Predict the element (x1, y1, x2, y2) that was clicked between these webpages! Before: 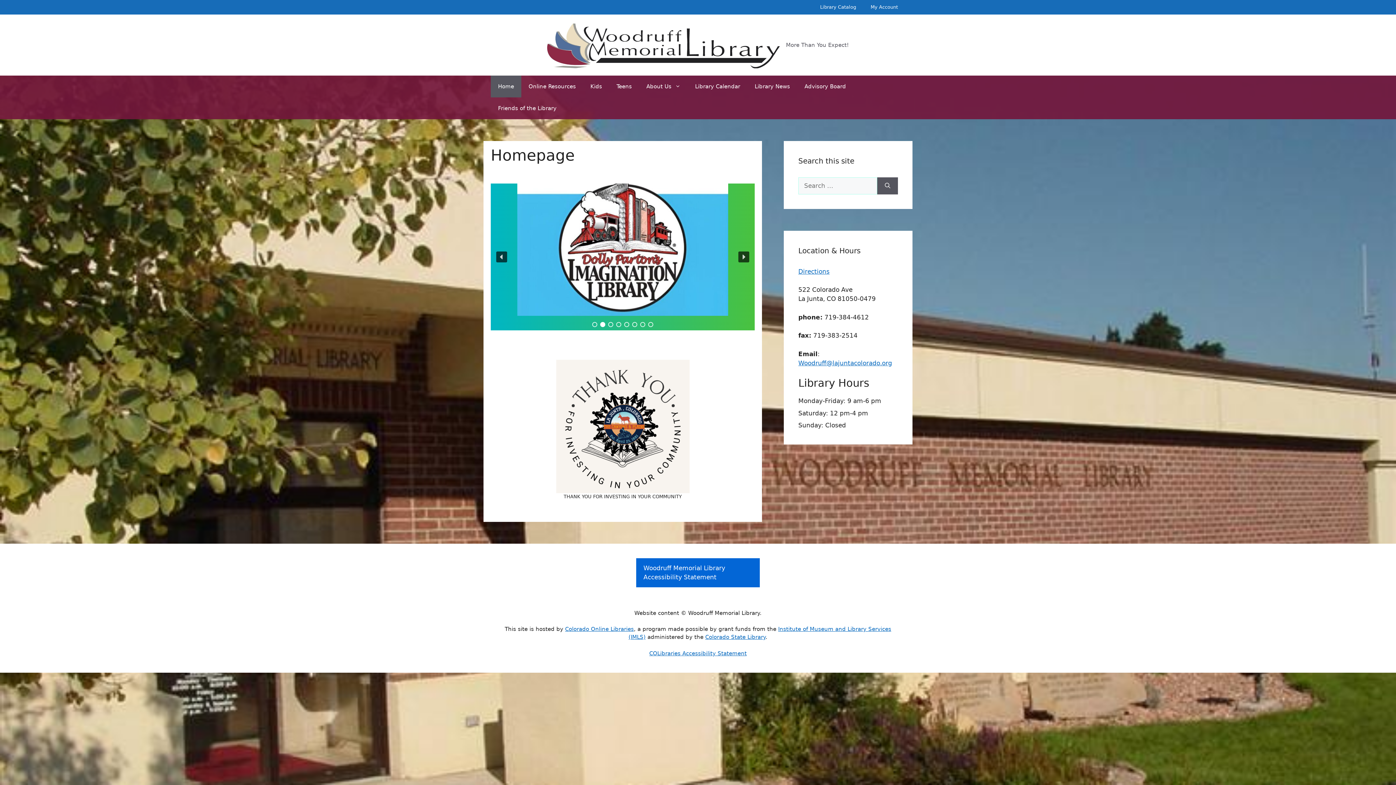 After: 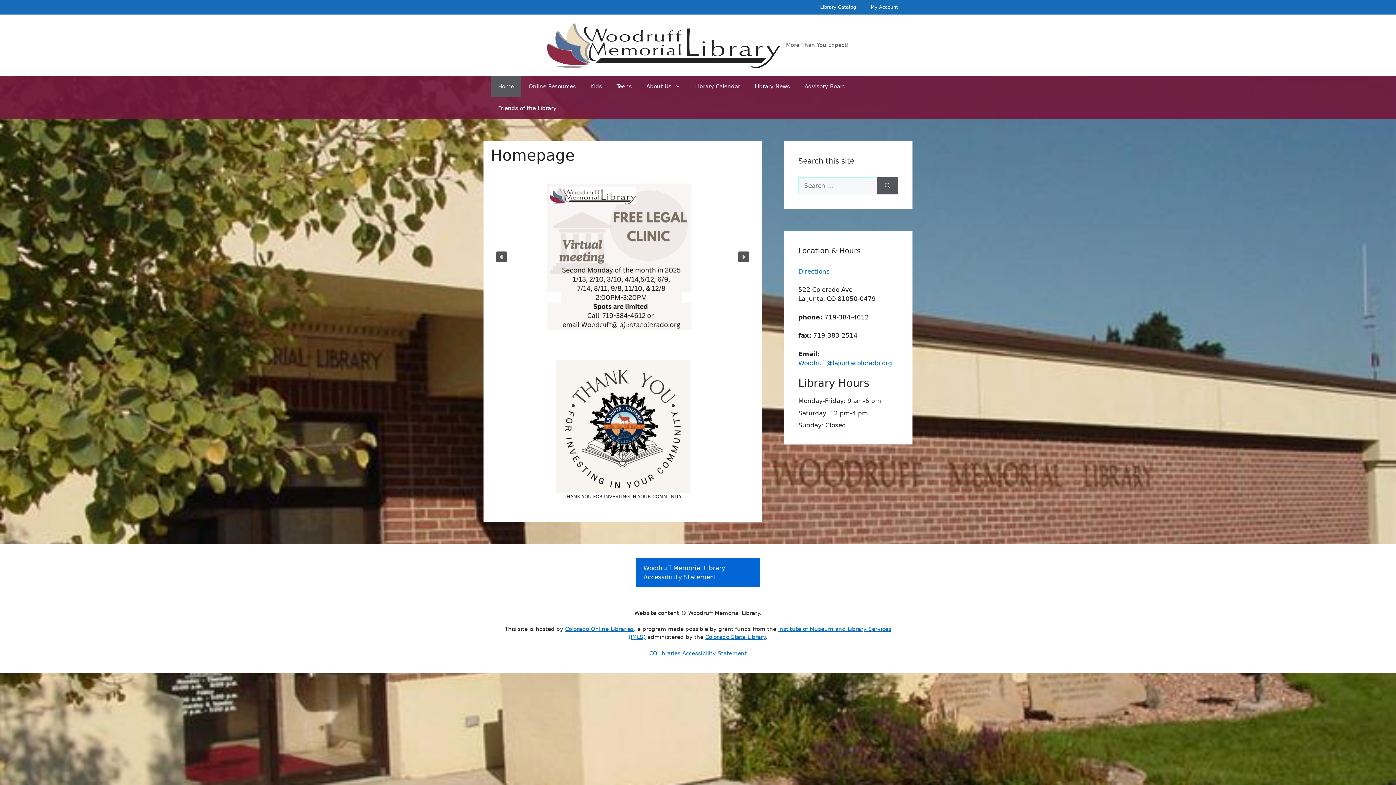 Action: bbox: (547, 40, 780, 48)